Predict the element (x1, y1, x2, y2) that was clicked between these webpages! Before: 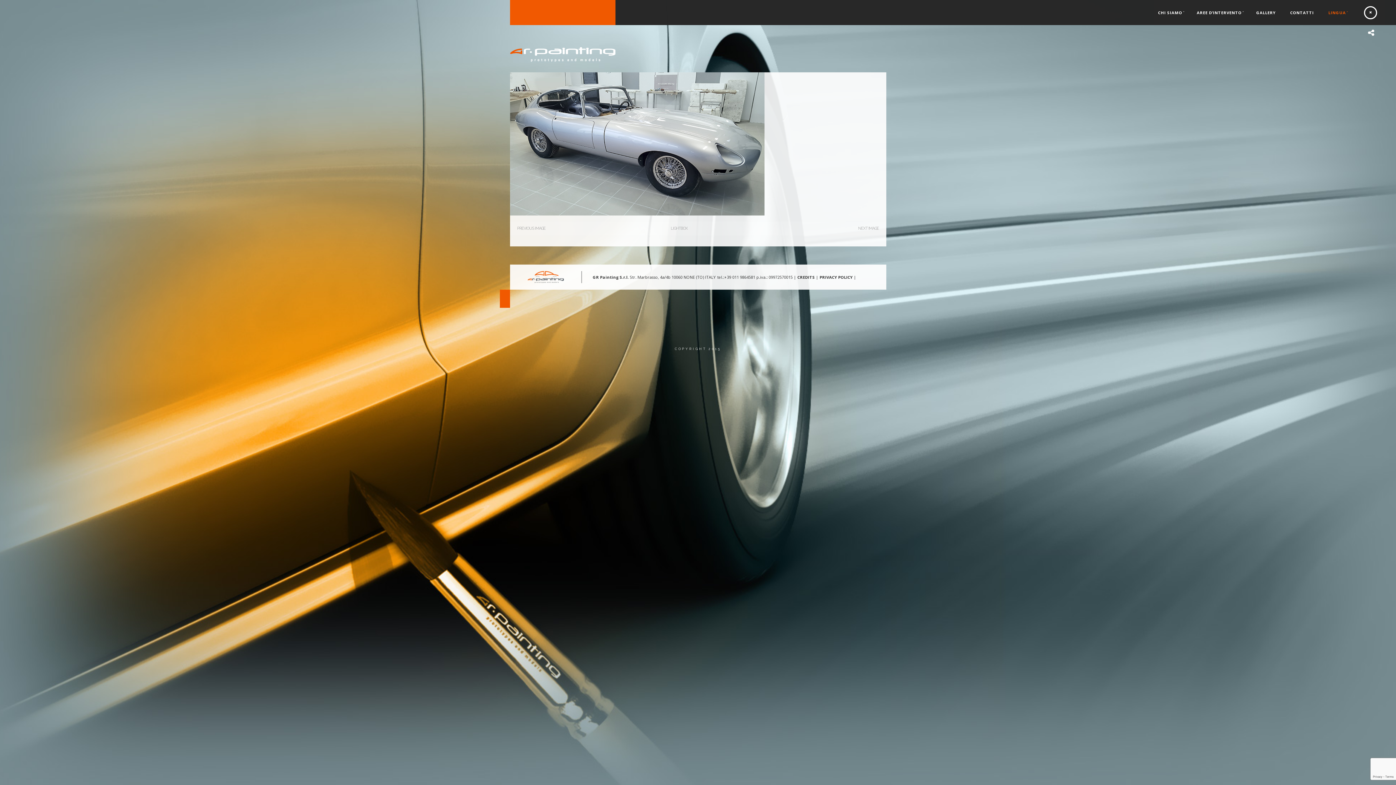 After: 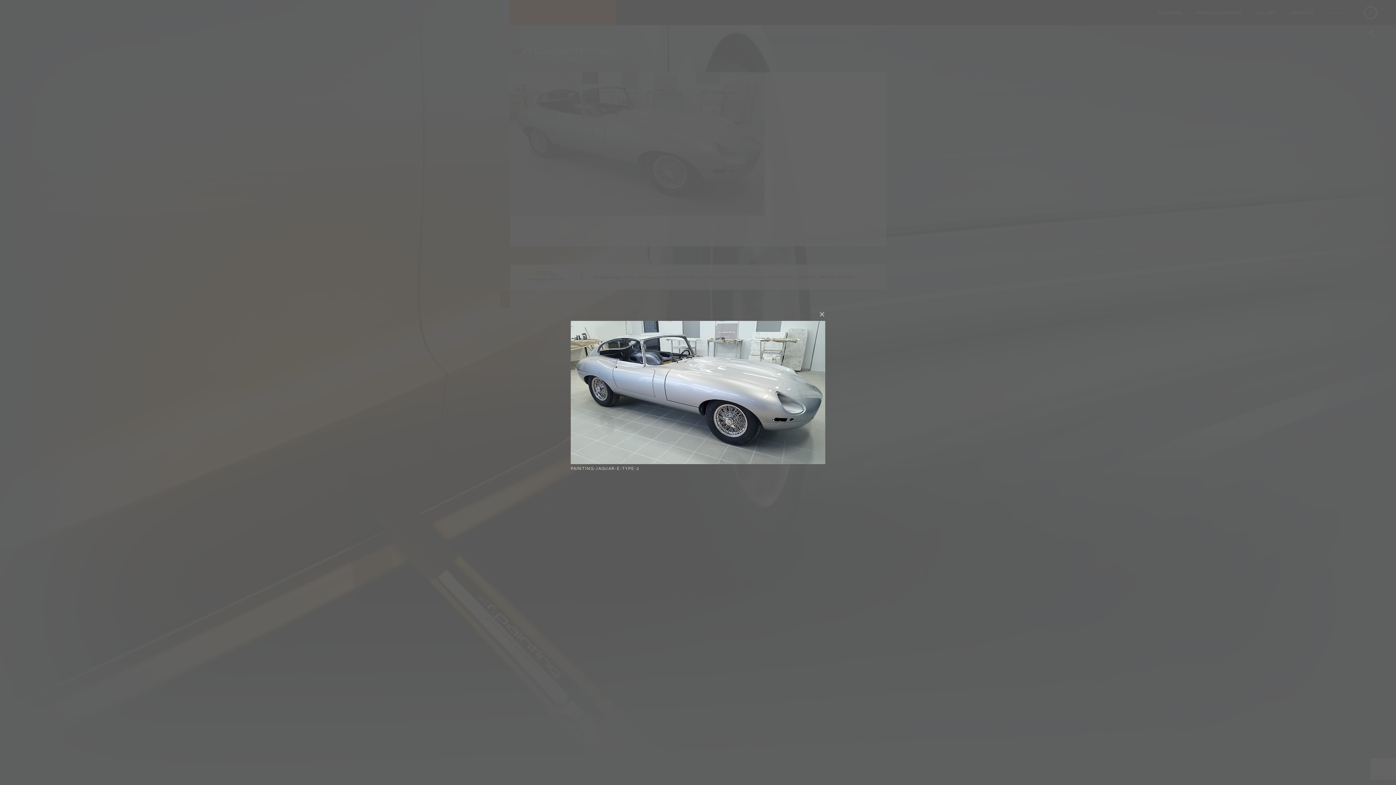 Action: bbox: (622, 221, 735, 235) label: LIGHTBOX